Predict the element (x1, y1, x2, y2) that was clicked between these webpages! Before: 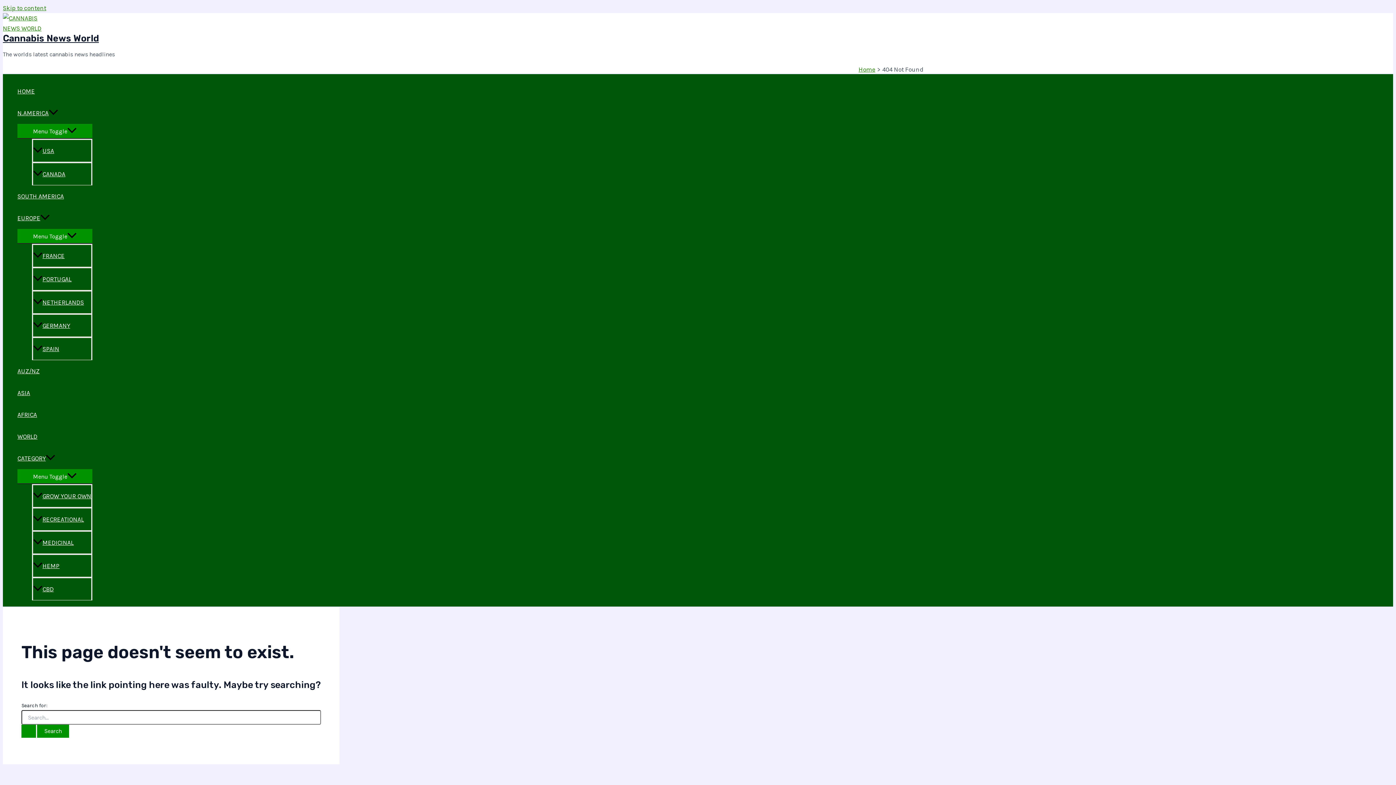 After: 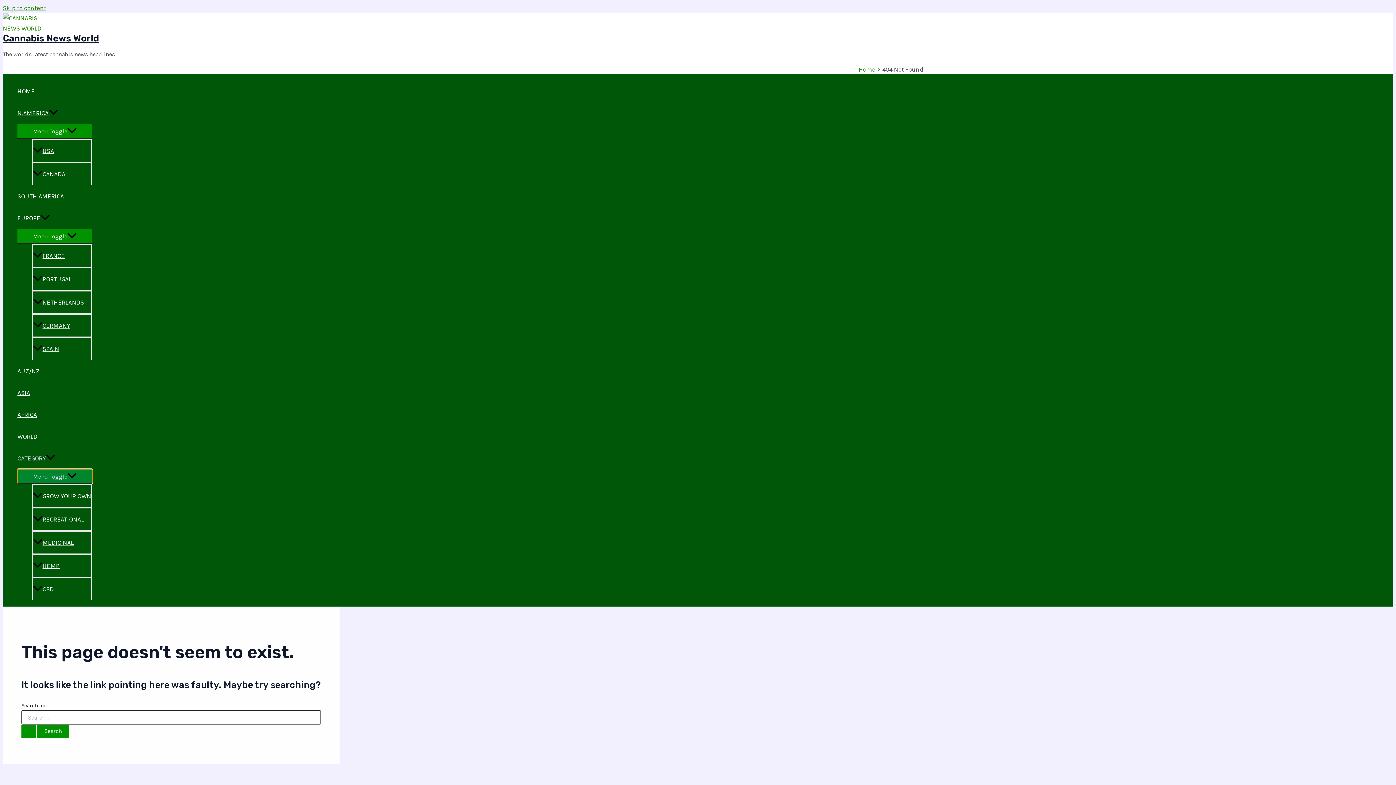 Action: label: Menu Toggle bbox: (17, 469, 92, 483)